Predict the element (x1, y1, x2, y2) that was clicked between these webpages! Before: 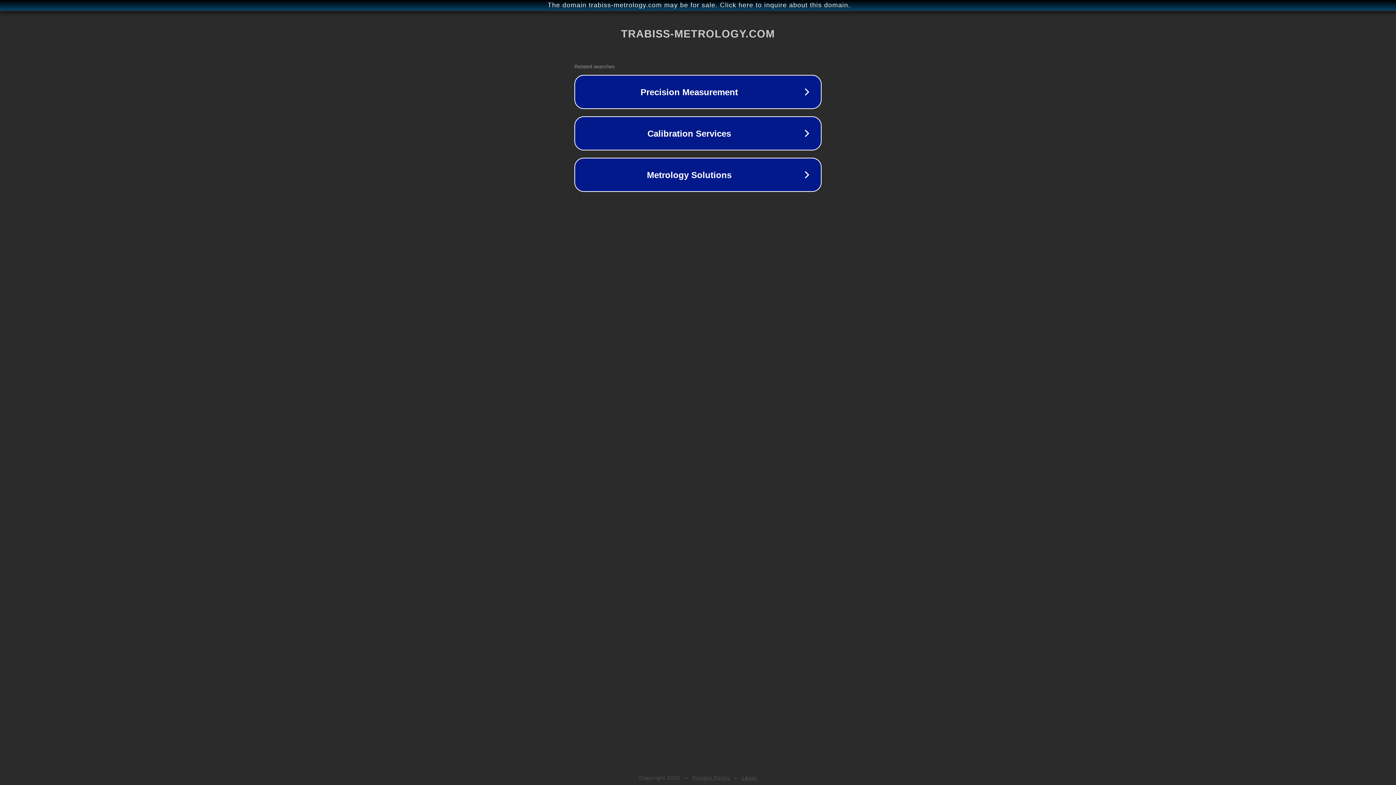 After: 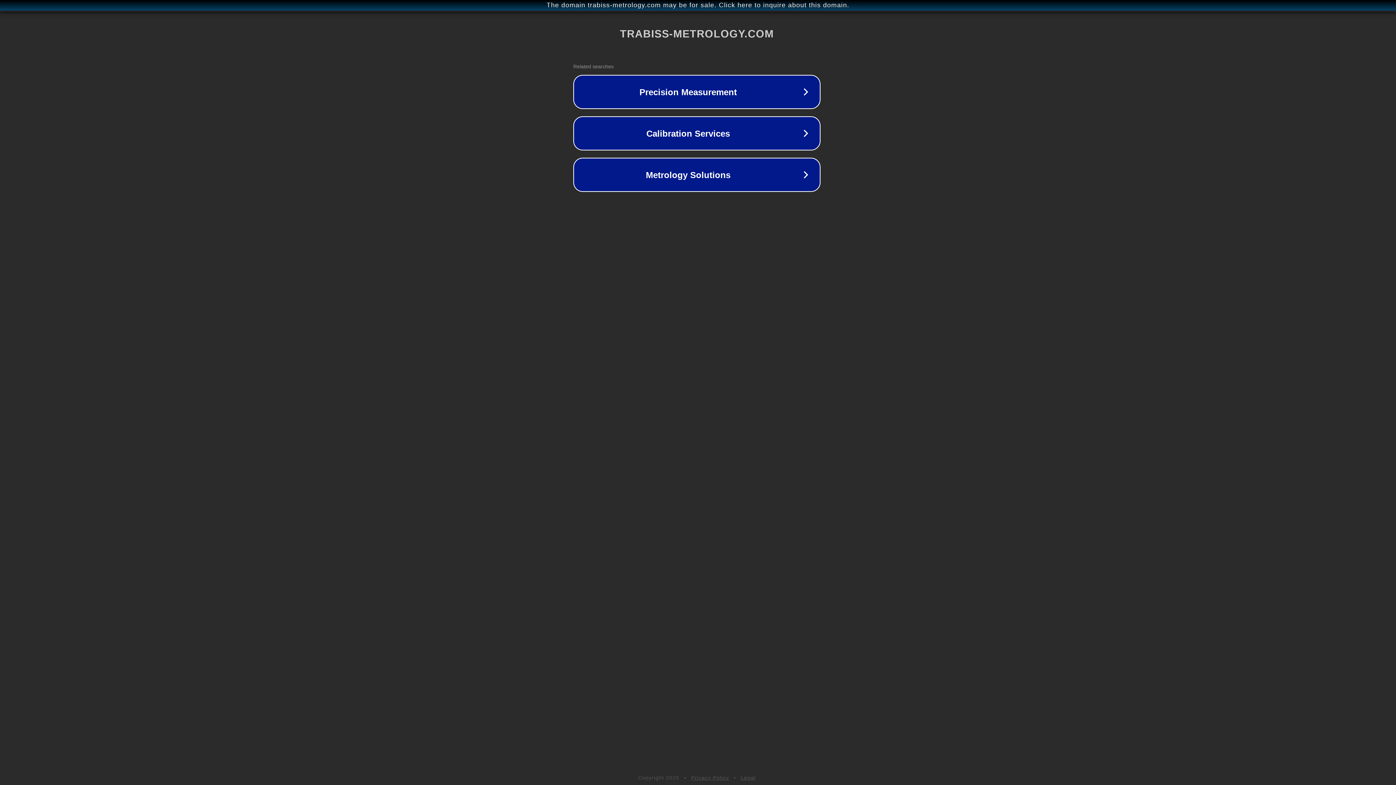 Action: bbox: (1, 1, 1397, 9) label: The domain trabiss-metrology.com may be for sale. Click here to inquire about this domain.